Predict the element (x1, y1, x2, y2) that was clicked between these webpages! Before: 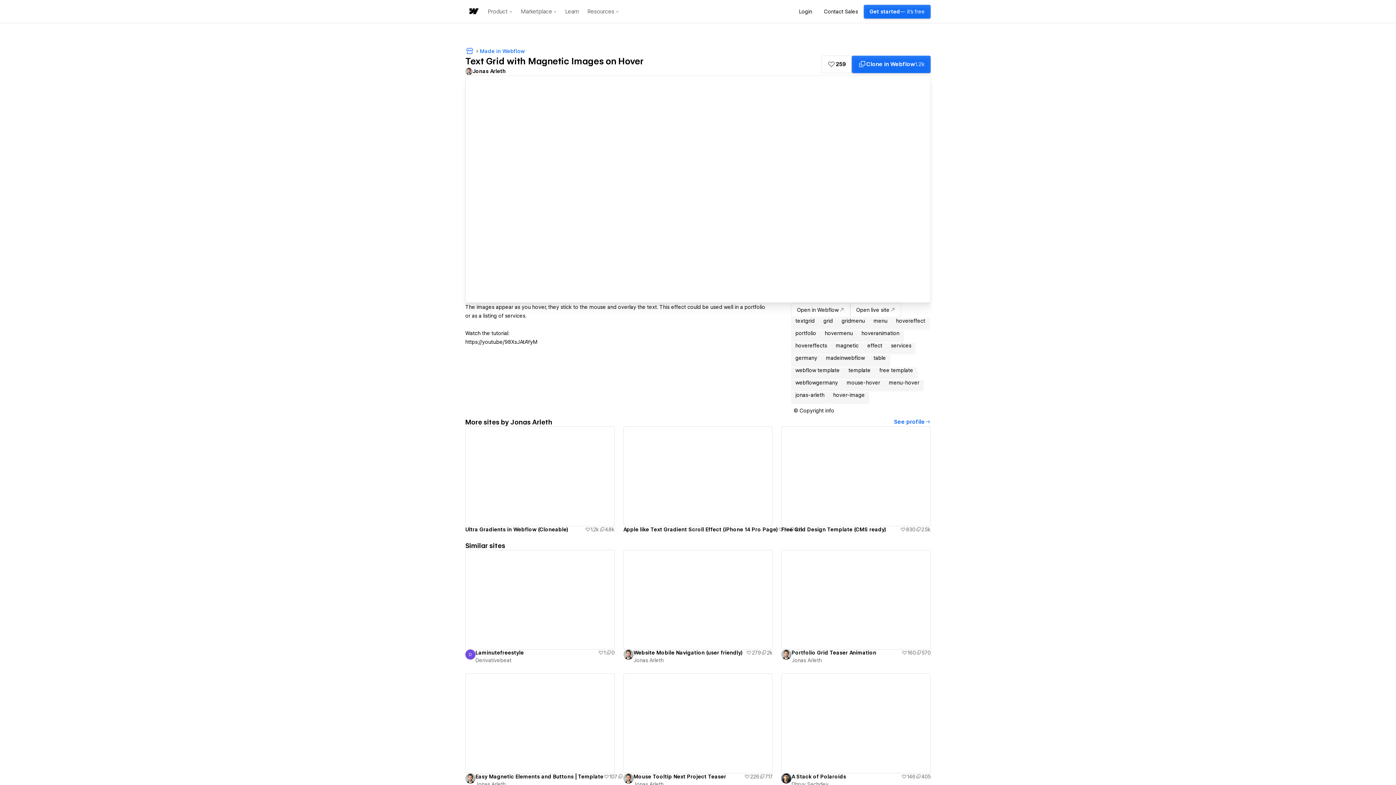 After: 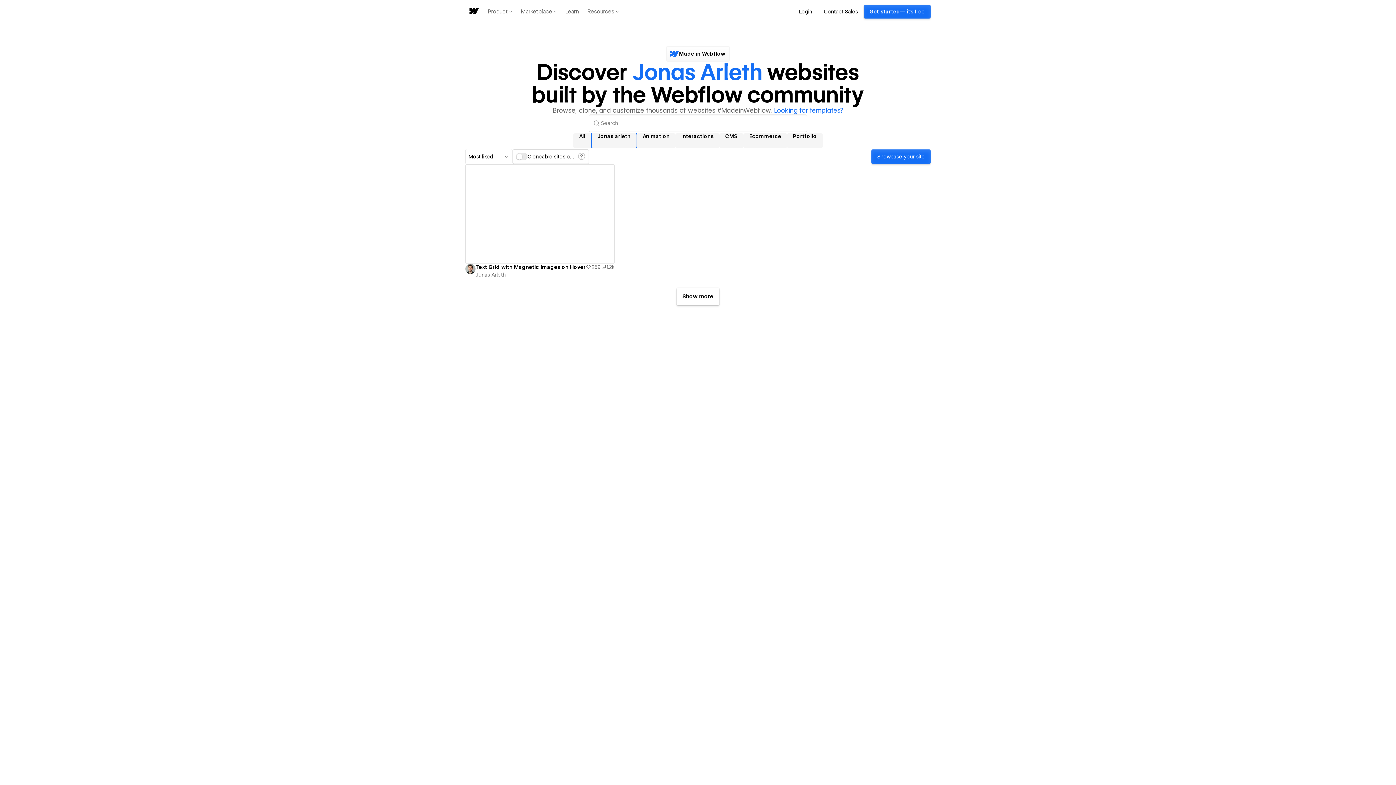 Action: label: jonas-arleth bbox: (791, 391, 829, 404)